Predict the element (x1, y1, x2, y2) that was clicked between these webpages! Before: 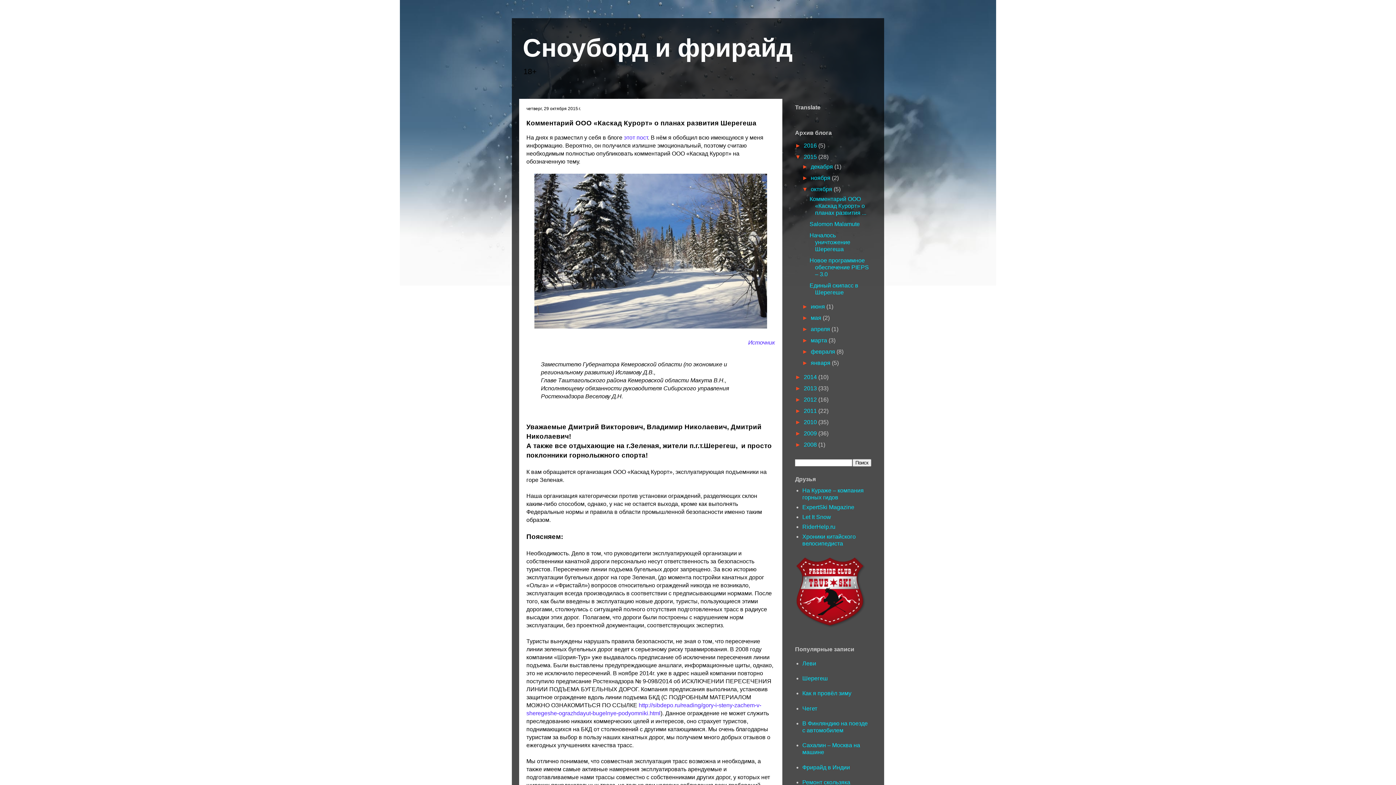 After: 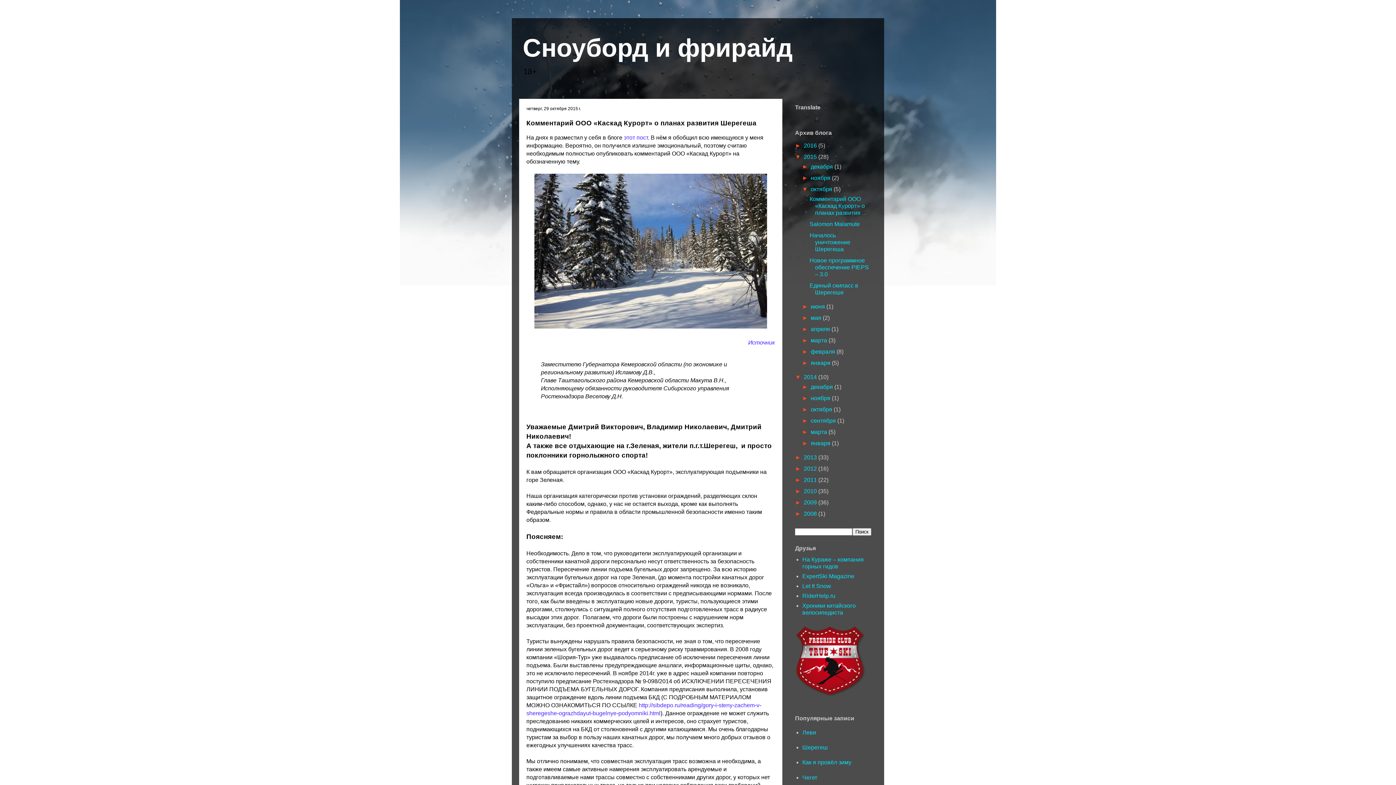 Action: label: ►   bbox: (795, 374, 804, 380)